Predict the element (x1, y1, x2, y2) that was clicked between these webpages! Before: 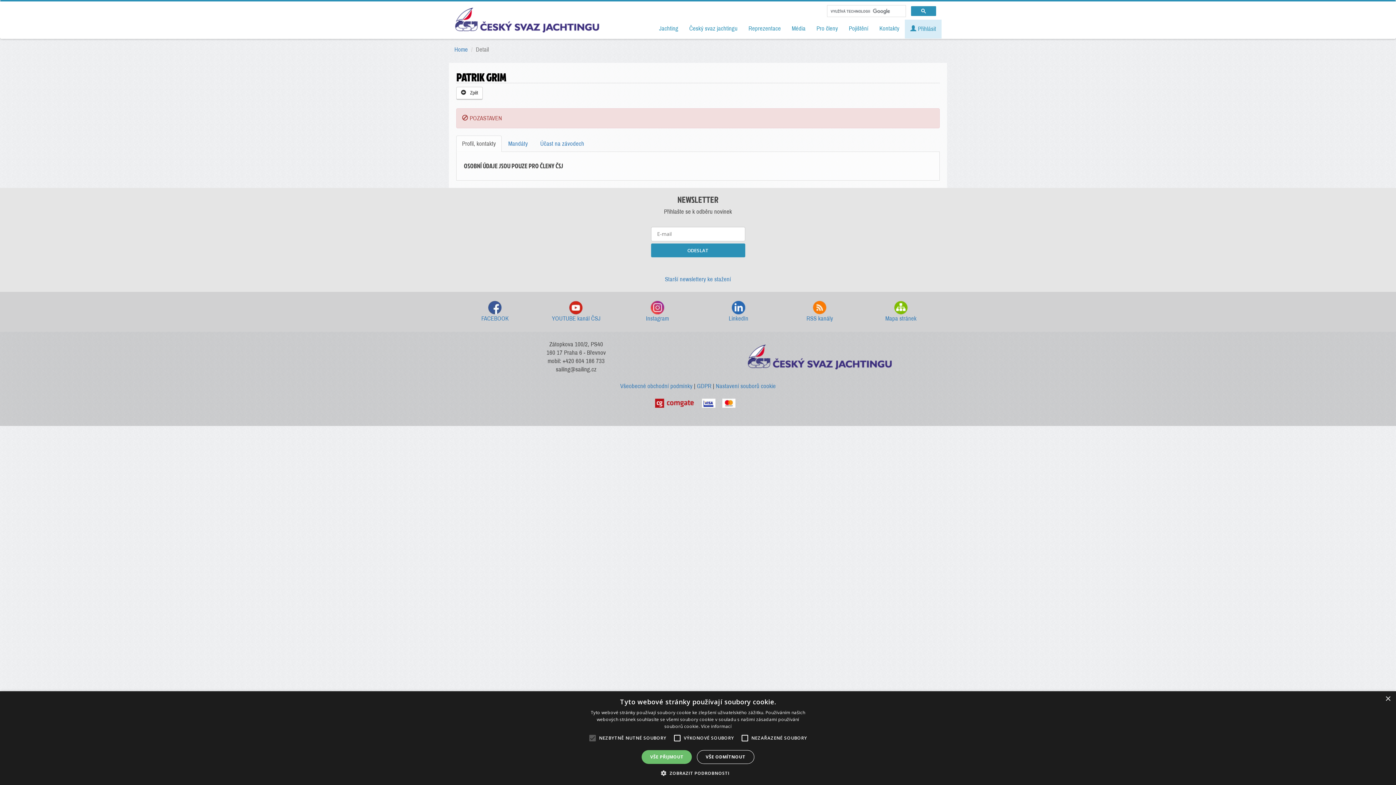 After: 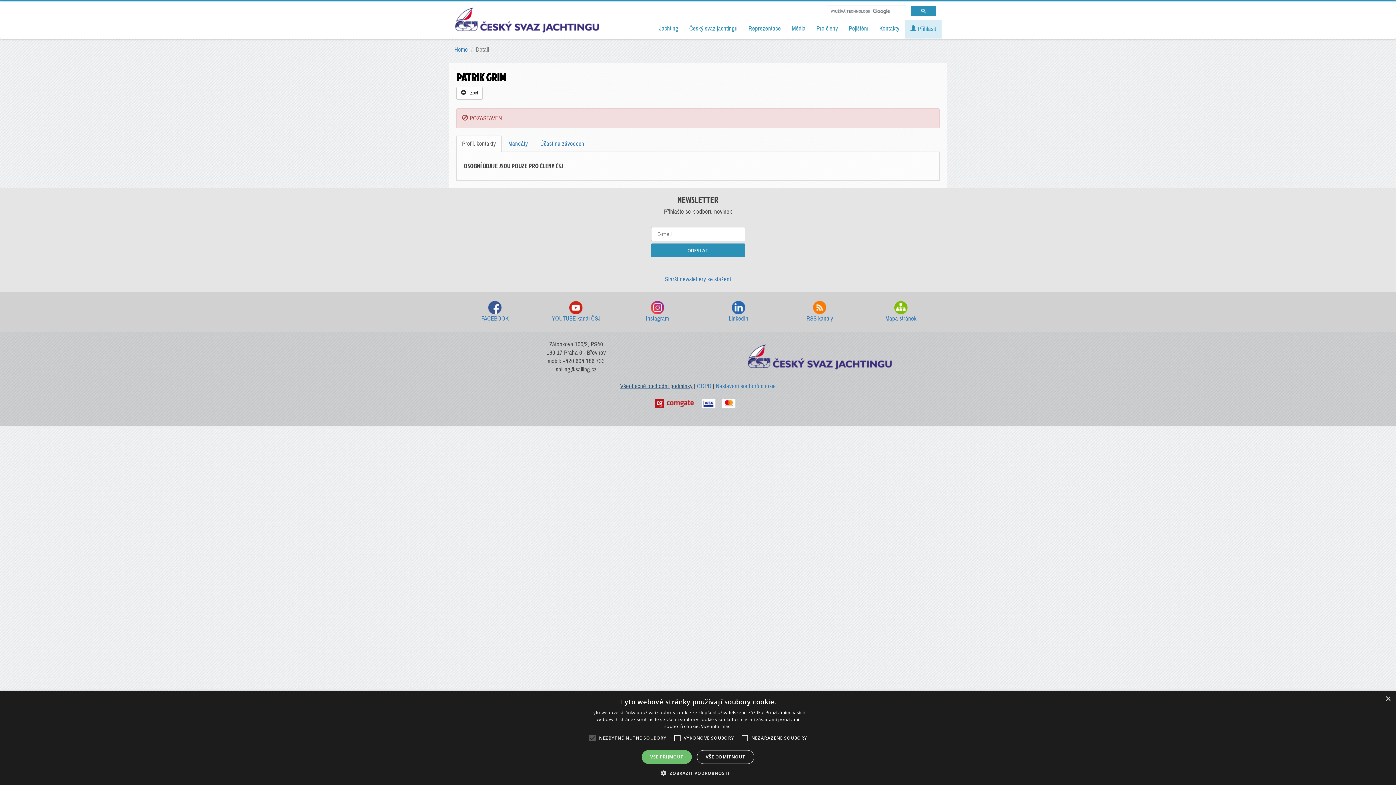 Action: bbox: (620, 383, 692, 389) label: Všeobecné obchodní podmínky